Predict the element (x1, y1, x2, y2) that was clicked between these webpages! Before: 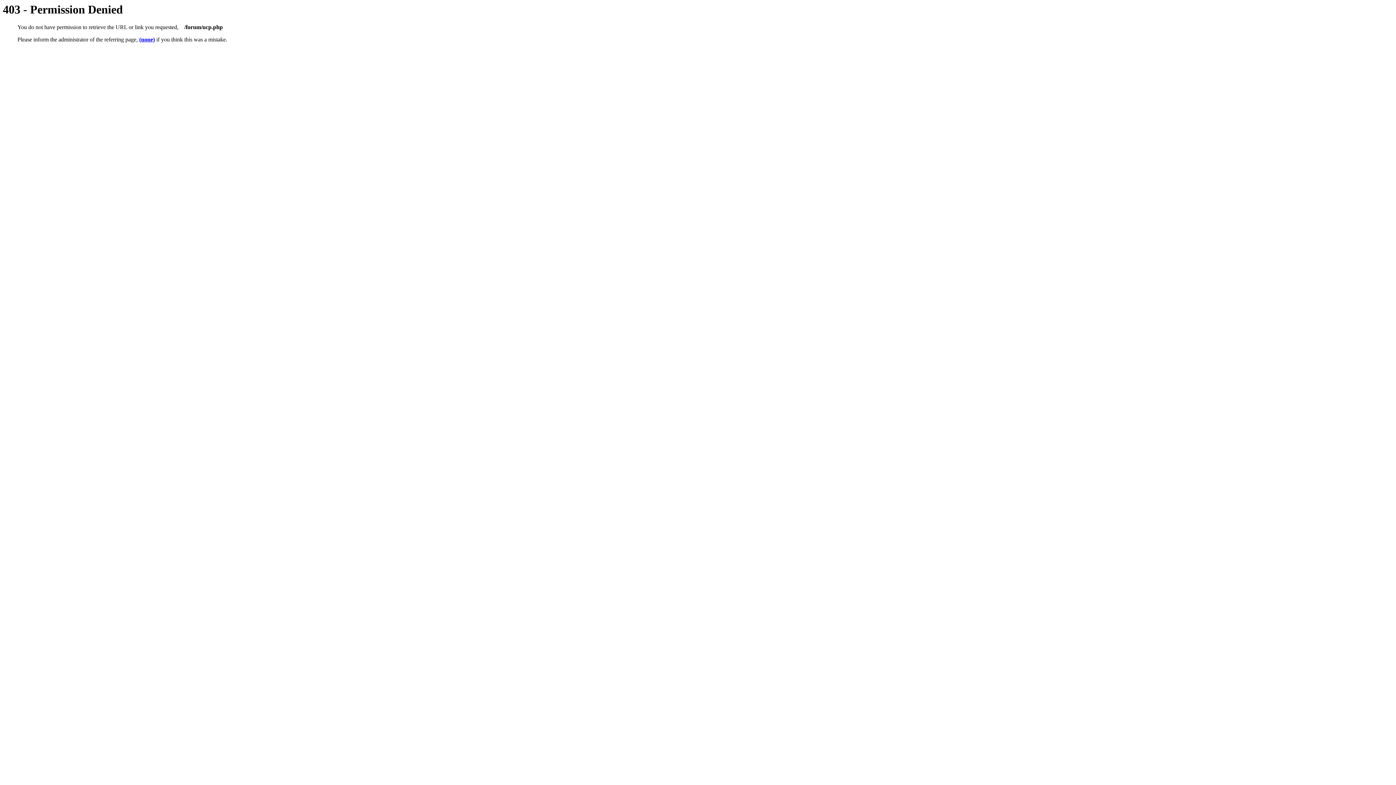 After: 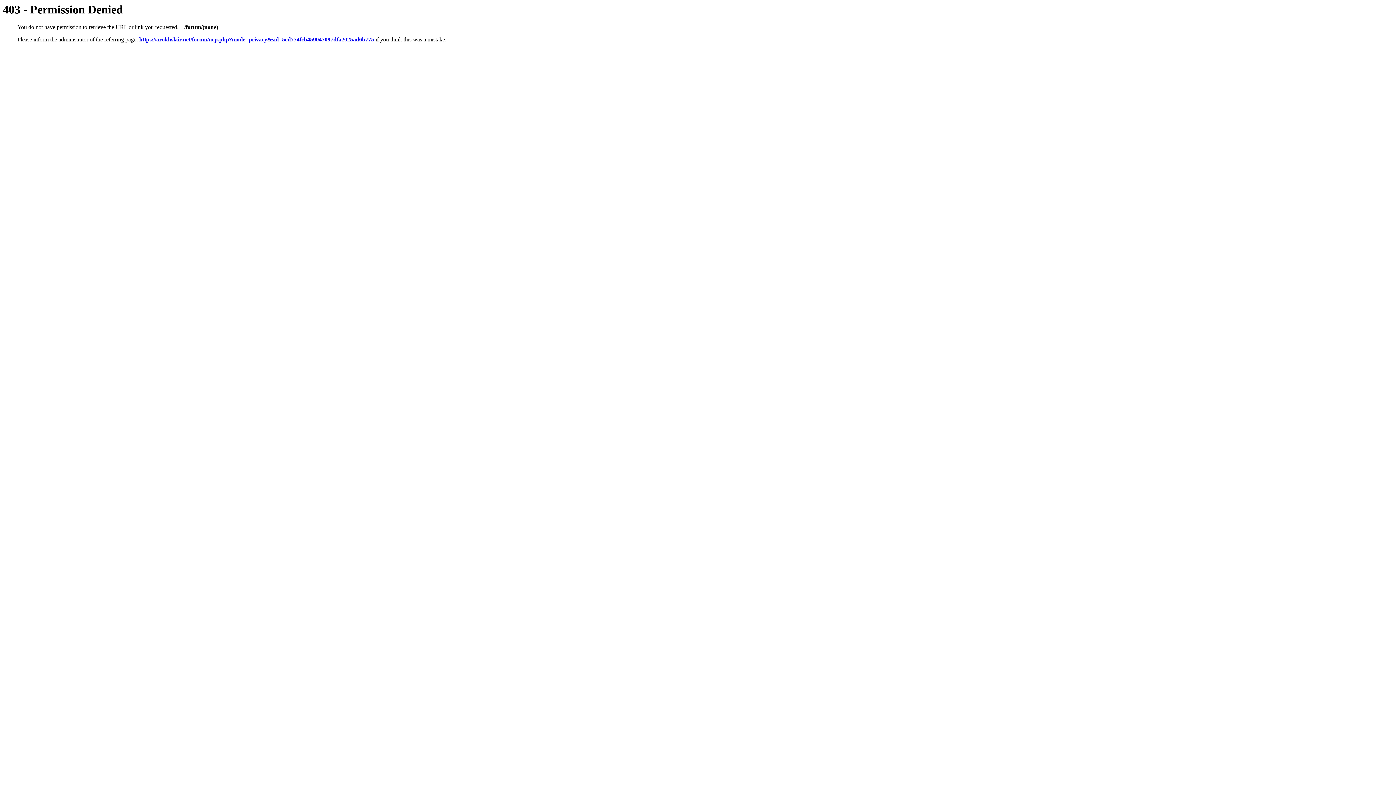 Action: label: (none) bbox: (139, 36, 154, 42)